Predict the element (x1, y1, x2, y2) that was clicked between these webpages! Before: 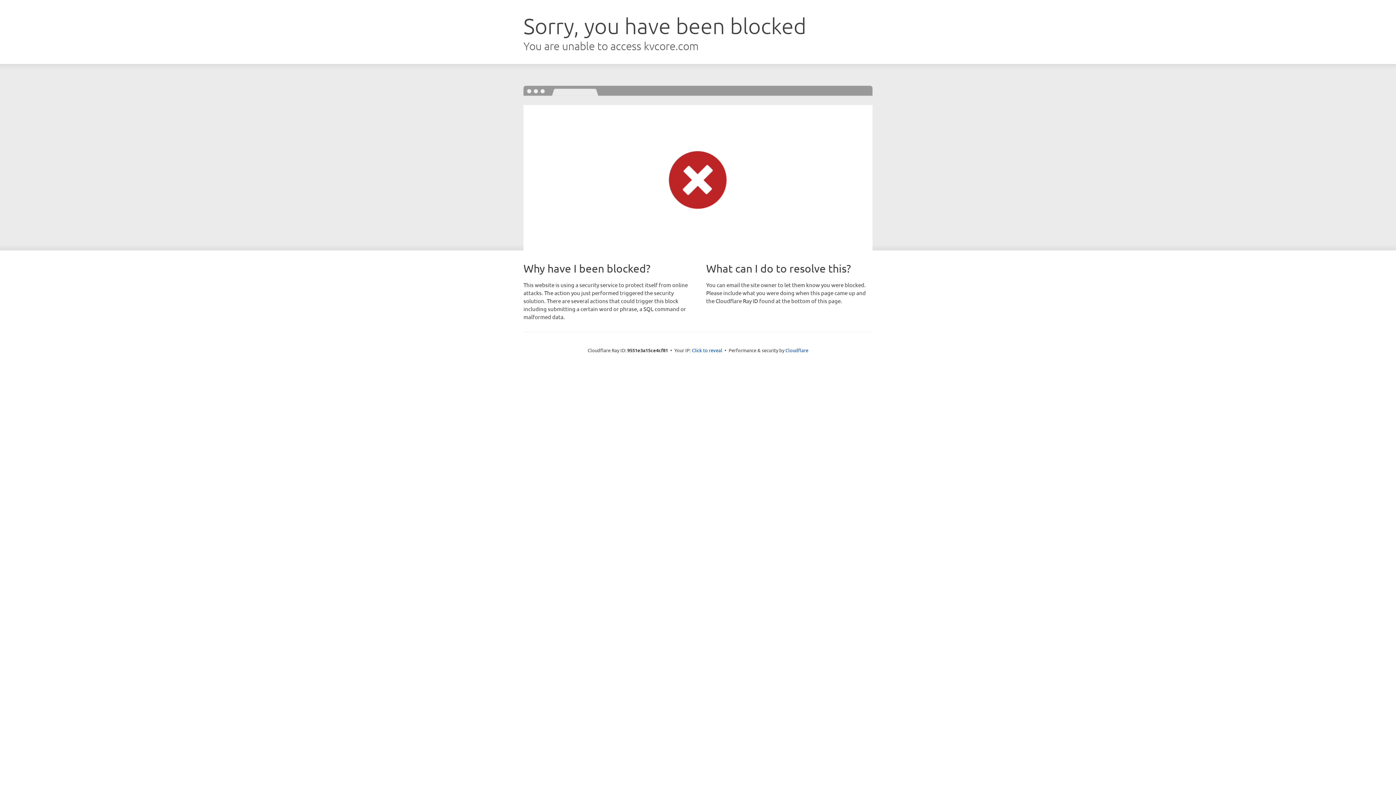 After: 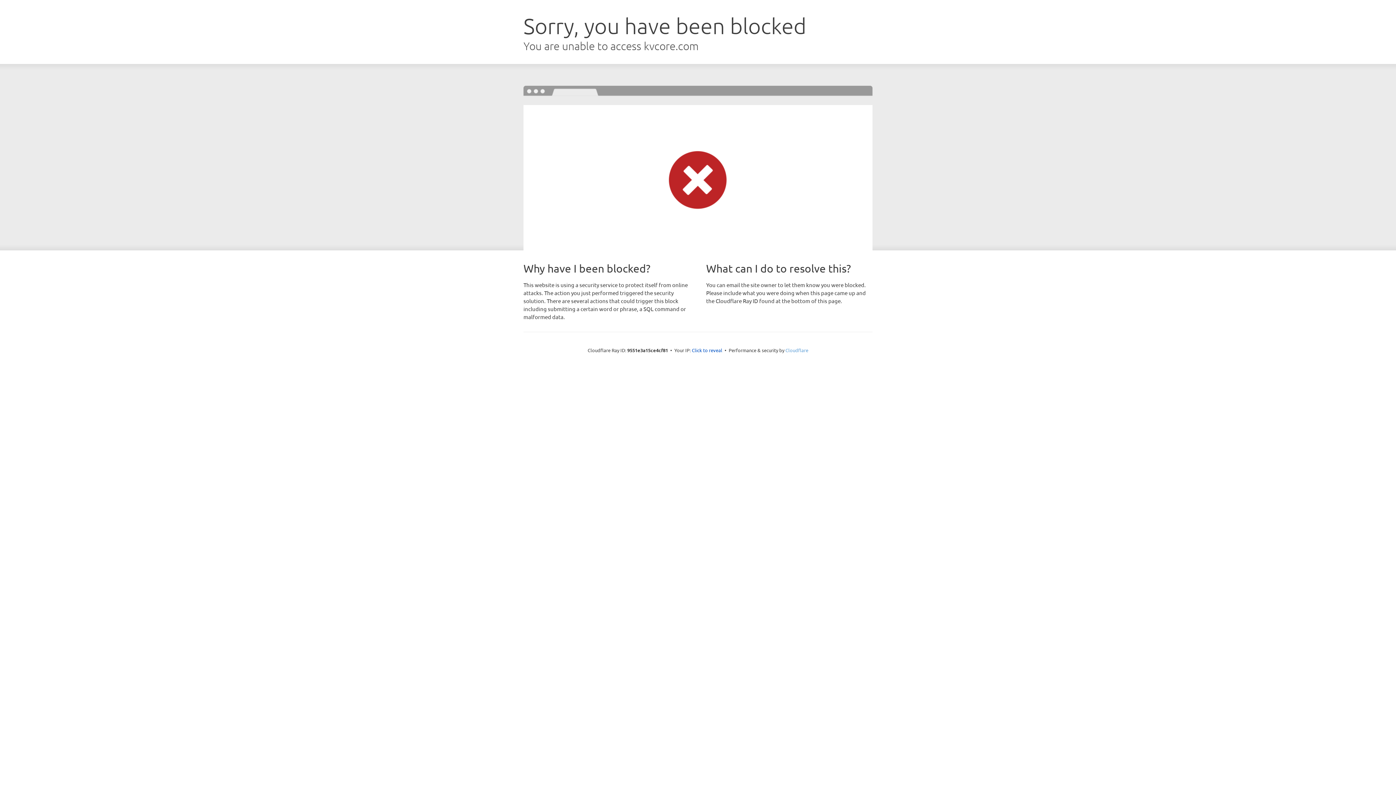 Action: label: Cloudflare bbox: (785, 347, 808, 353)